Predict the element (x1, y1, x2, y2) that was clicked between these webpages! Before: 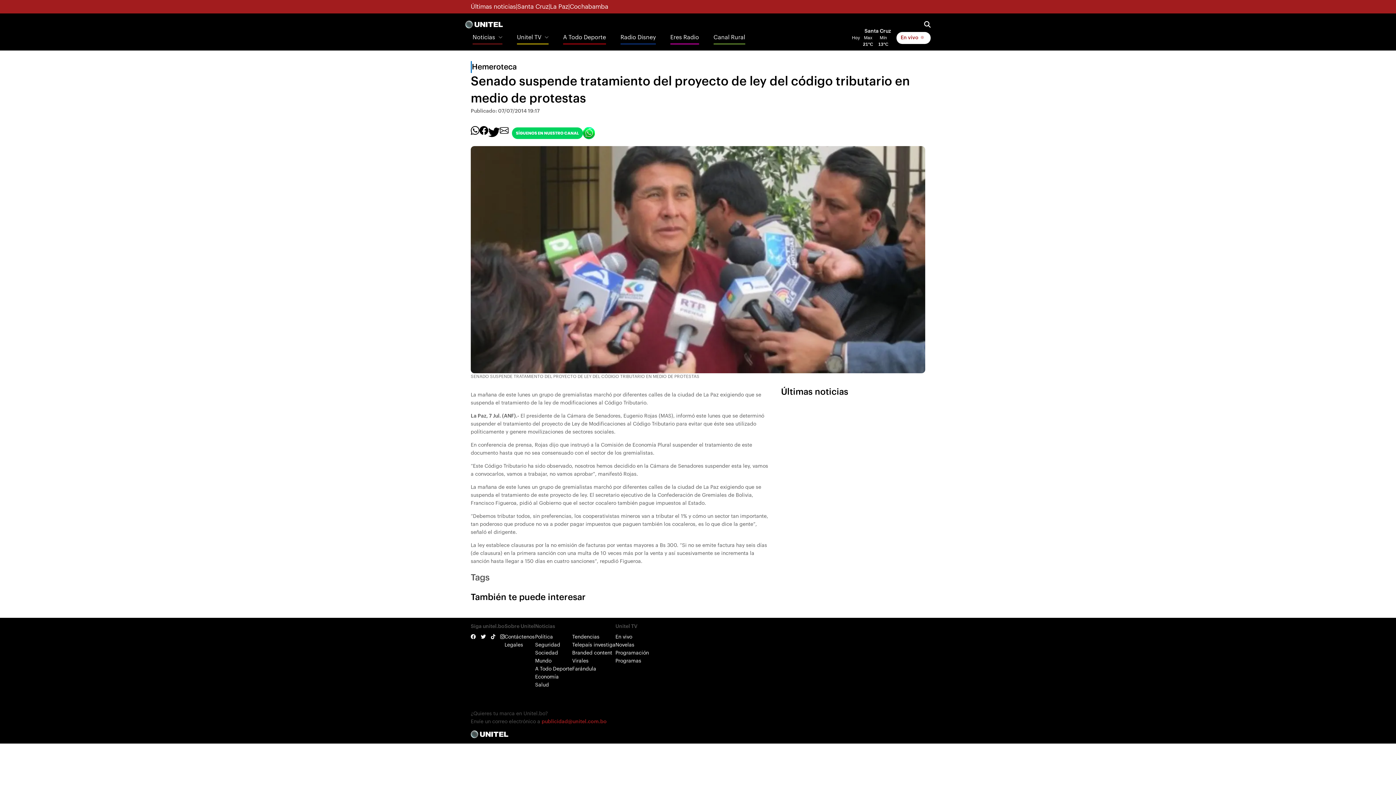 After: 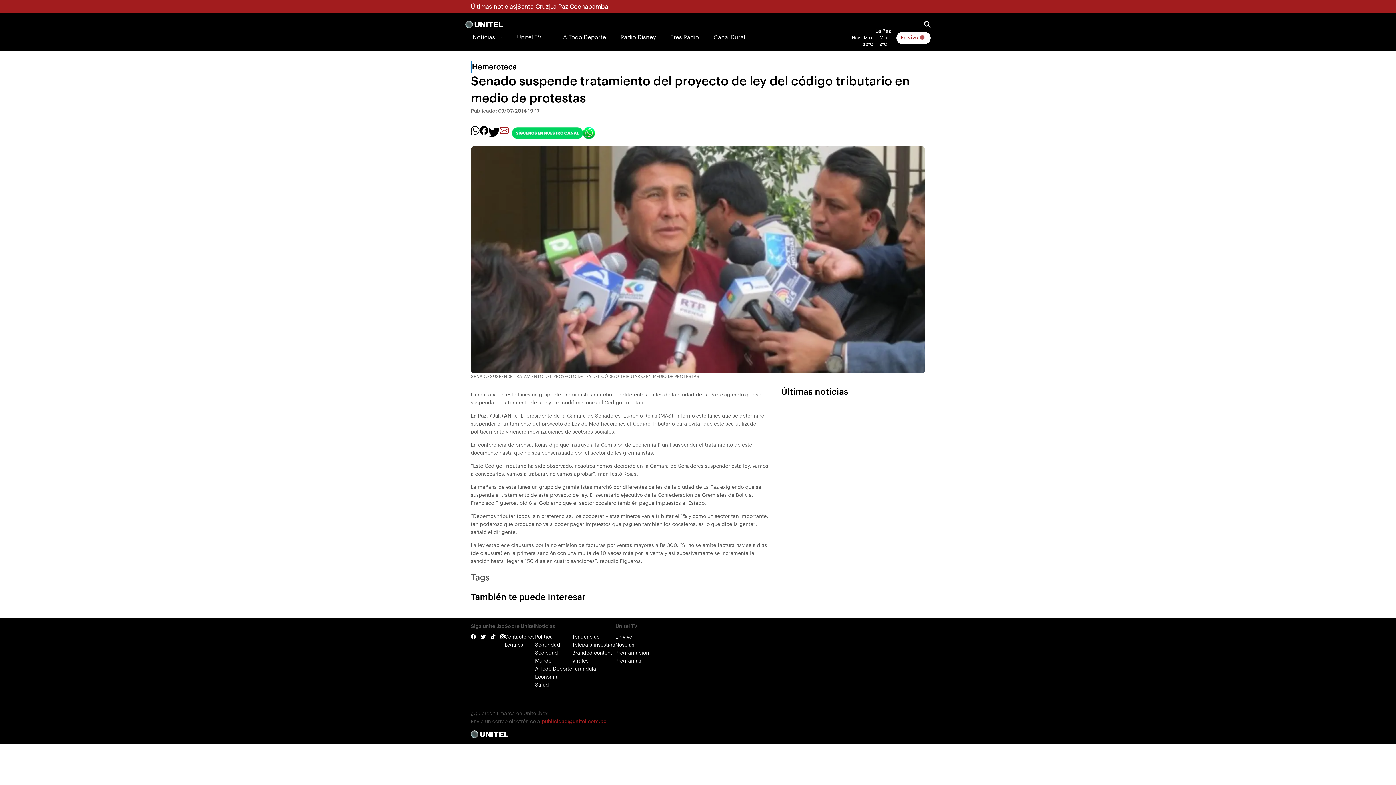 Action: bbox: (500, 127, 508, 132)